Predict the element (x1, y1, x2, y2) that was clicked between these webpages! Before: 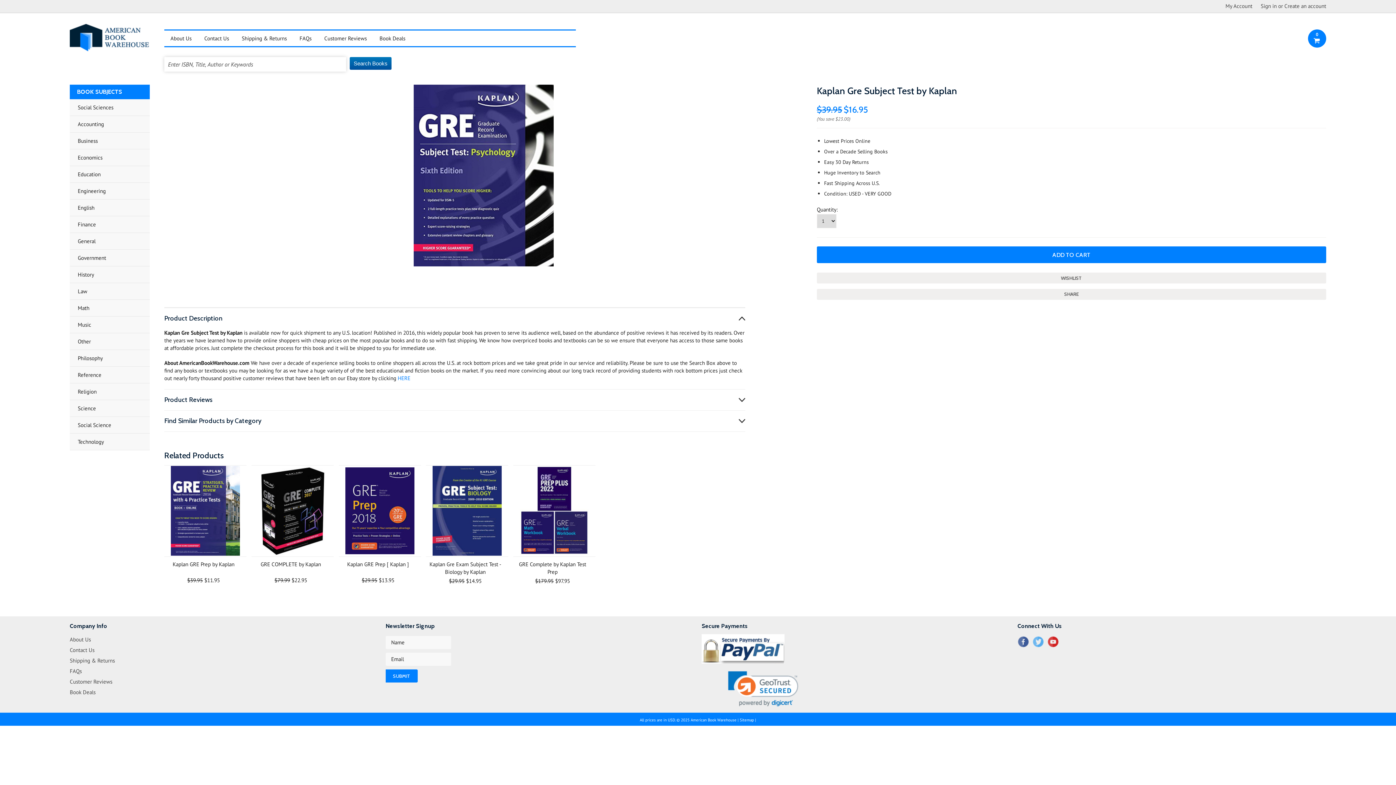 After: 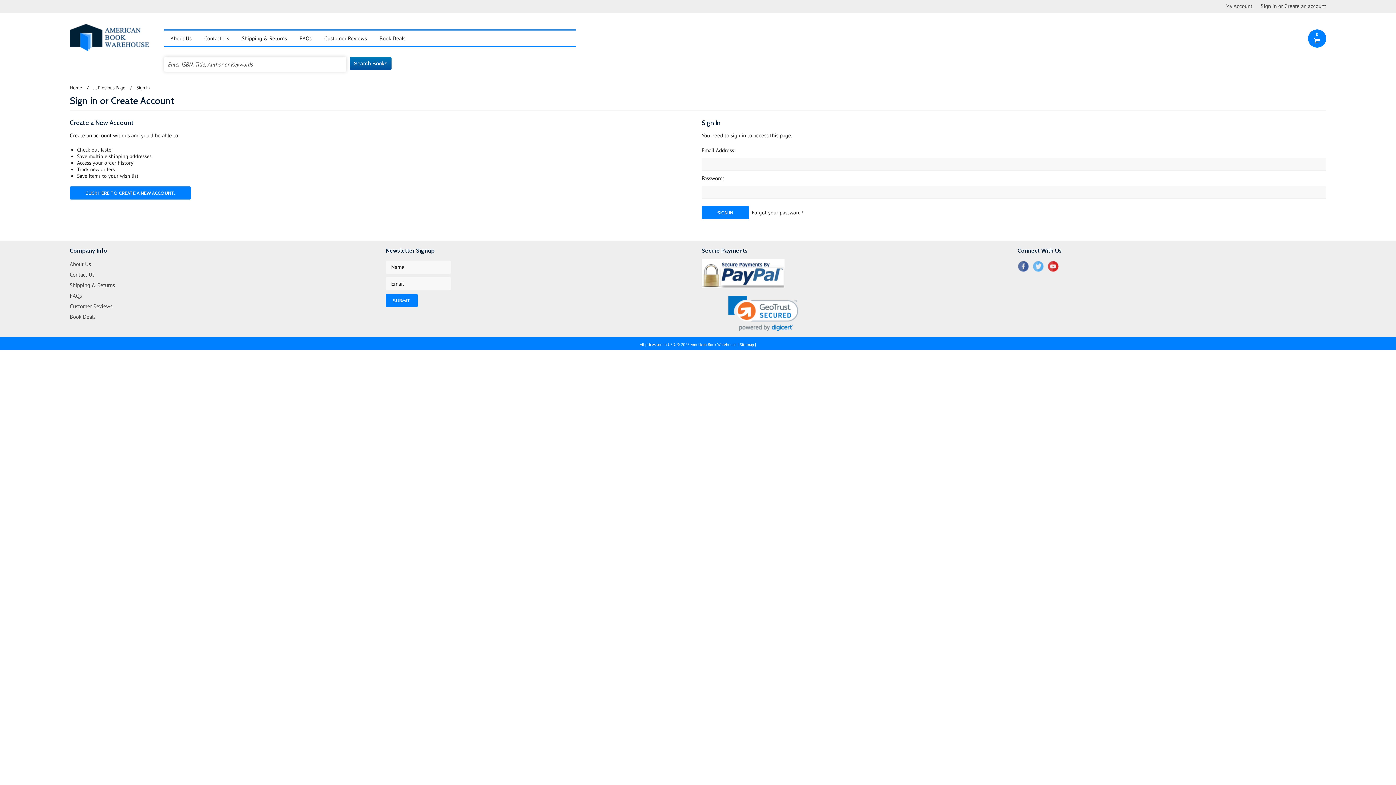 Action: bbox: (1225, 3, 1252, 8) label: My Account